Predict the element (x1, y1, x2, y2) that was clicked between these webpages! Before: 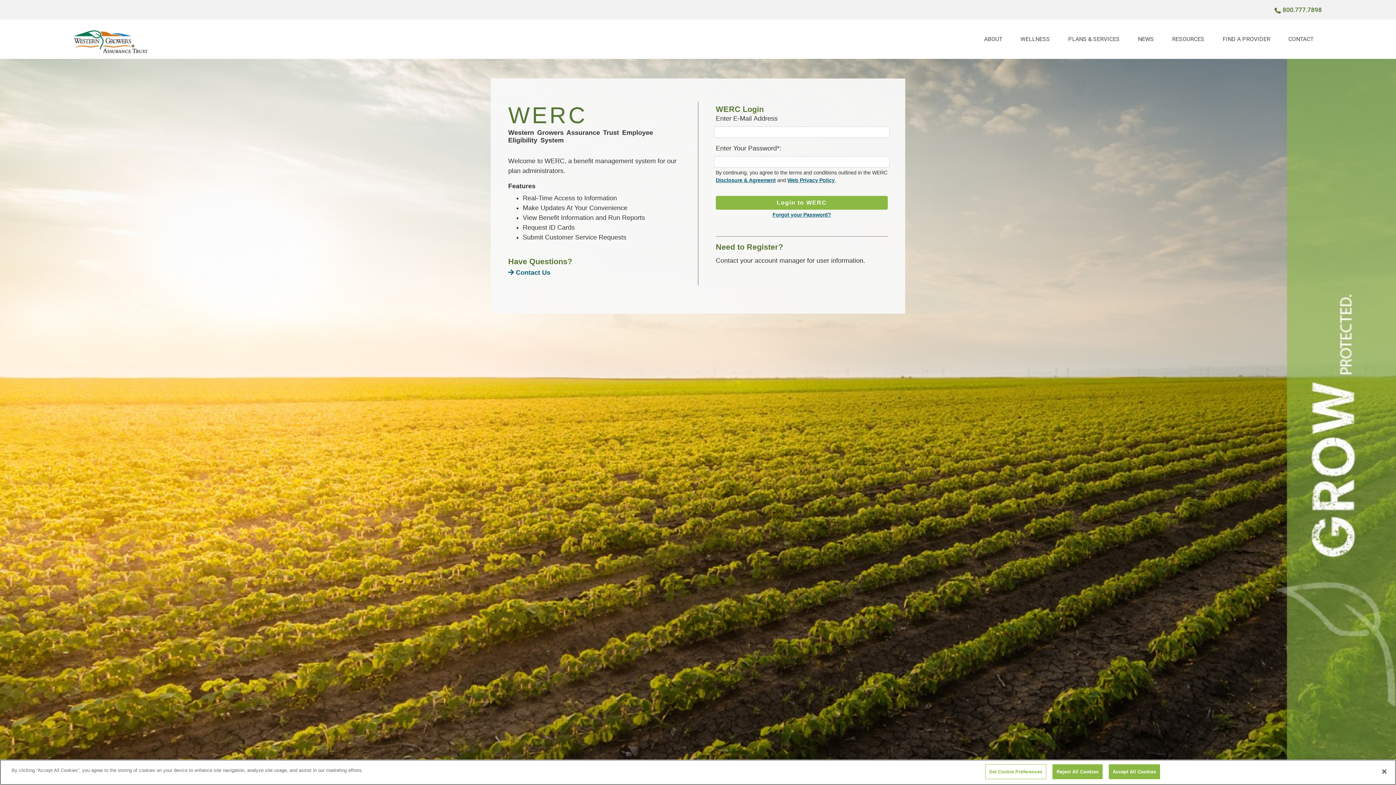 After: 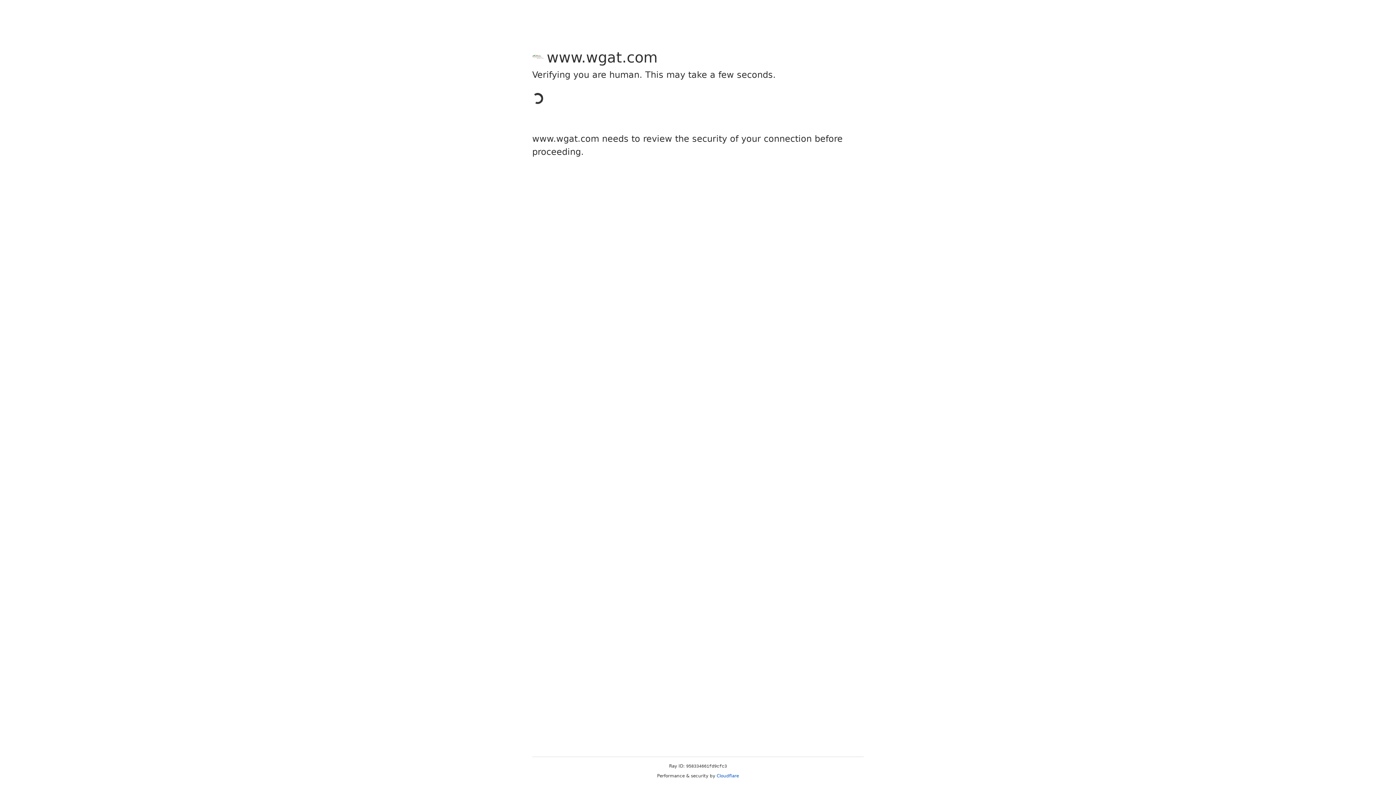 Action: bbox: (1068, 29, 1120, 59) label: PLANS & SERVICES